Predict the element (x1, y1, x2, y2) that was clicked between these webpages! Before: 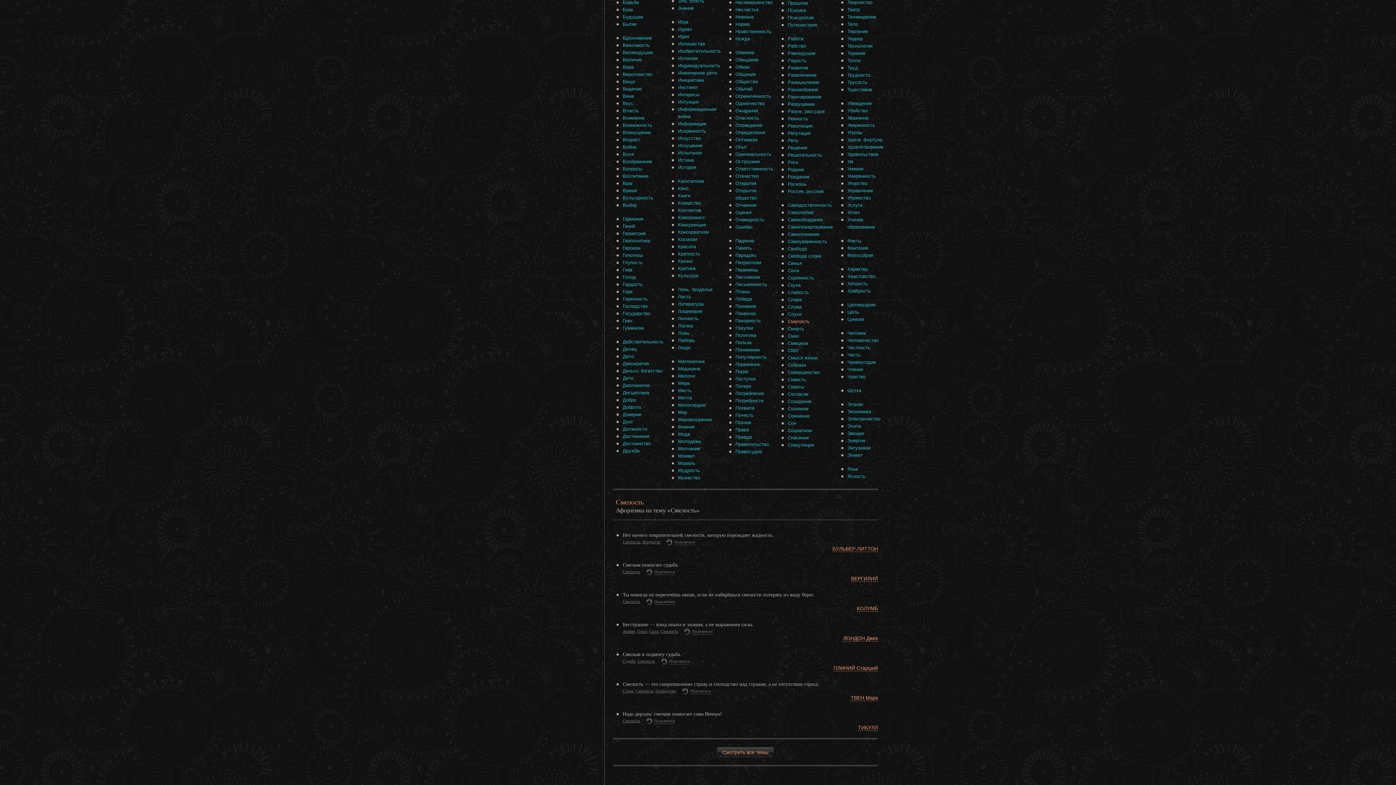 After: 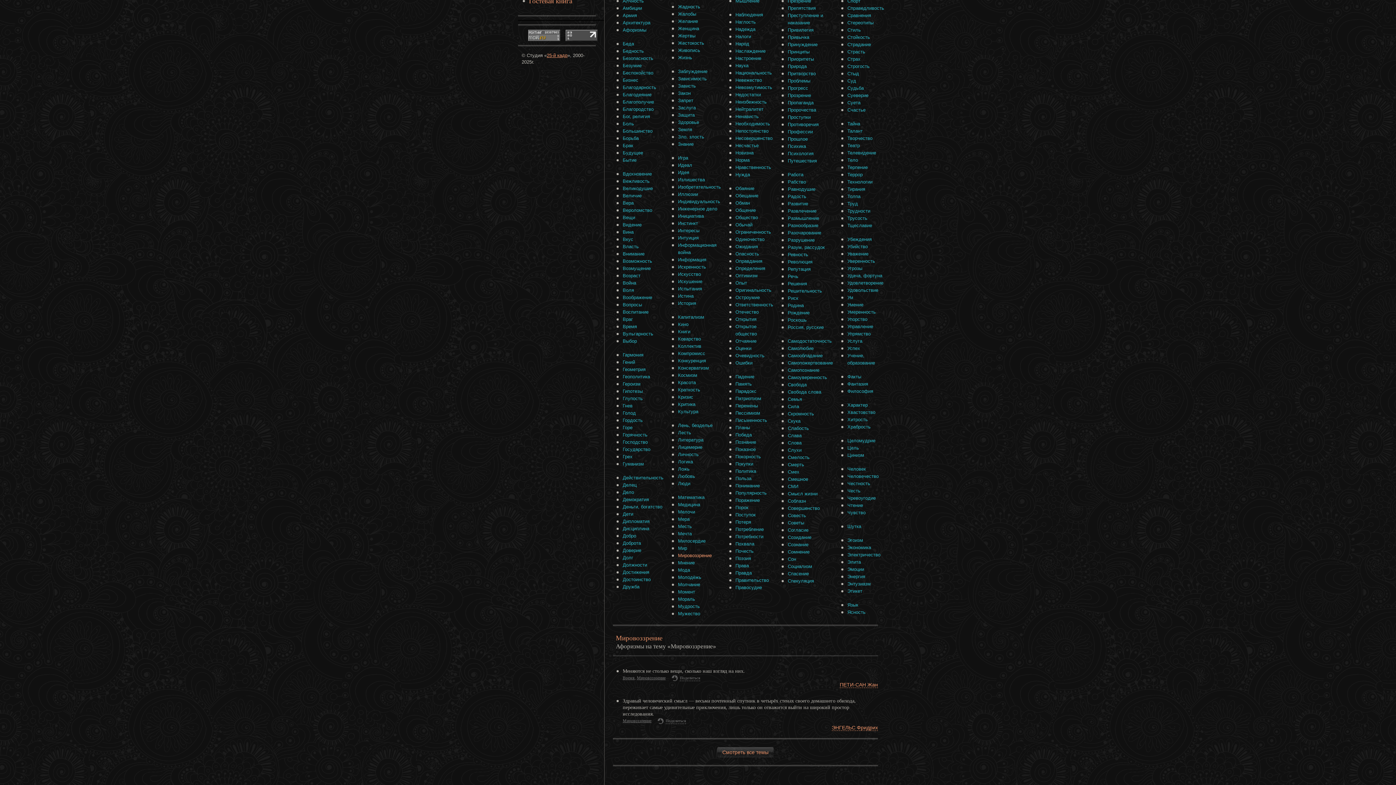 Action: label: Мировоззрение bbox: (668, 416, 724, 423)